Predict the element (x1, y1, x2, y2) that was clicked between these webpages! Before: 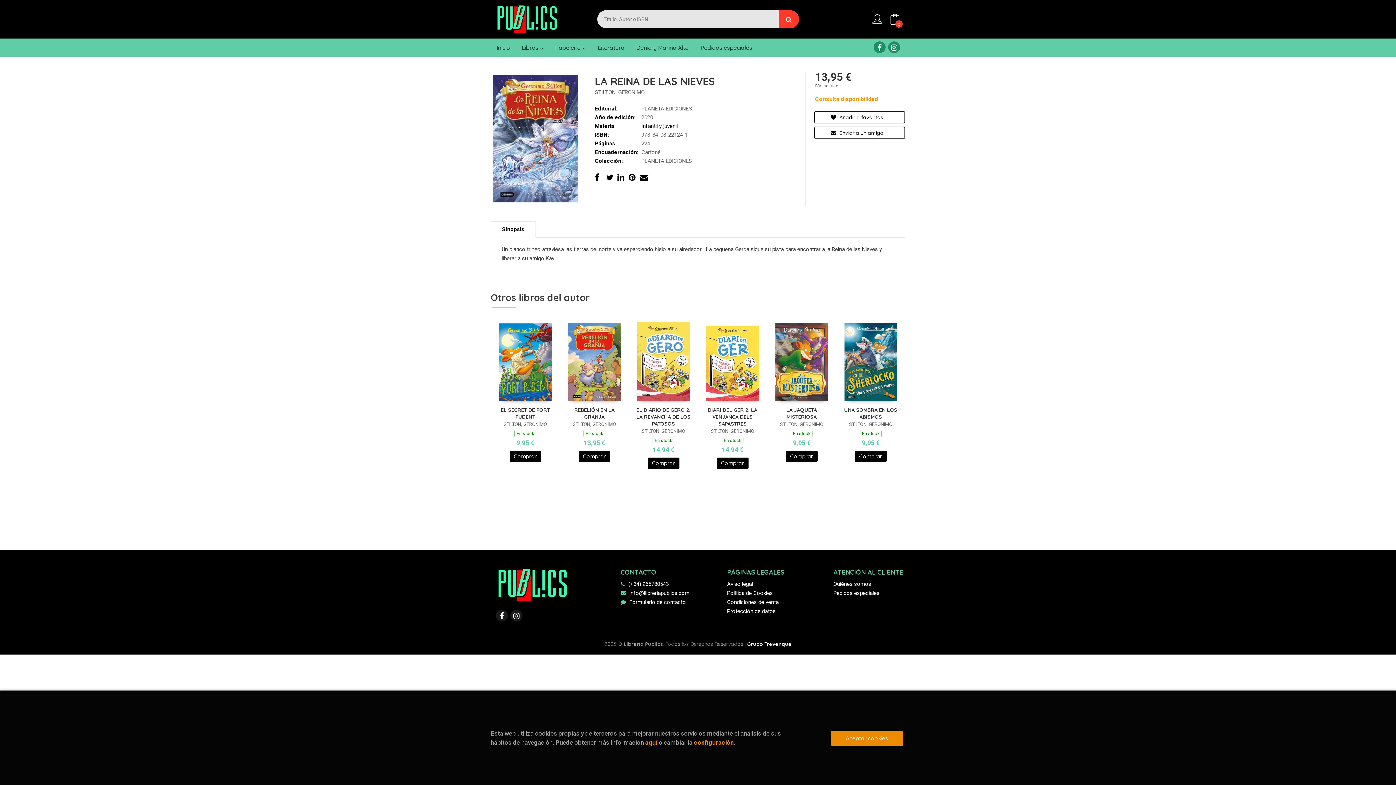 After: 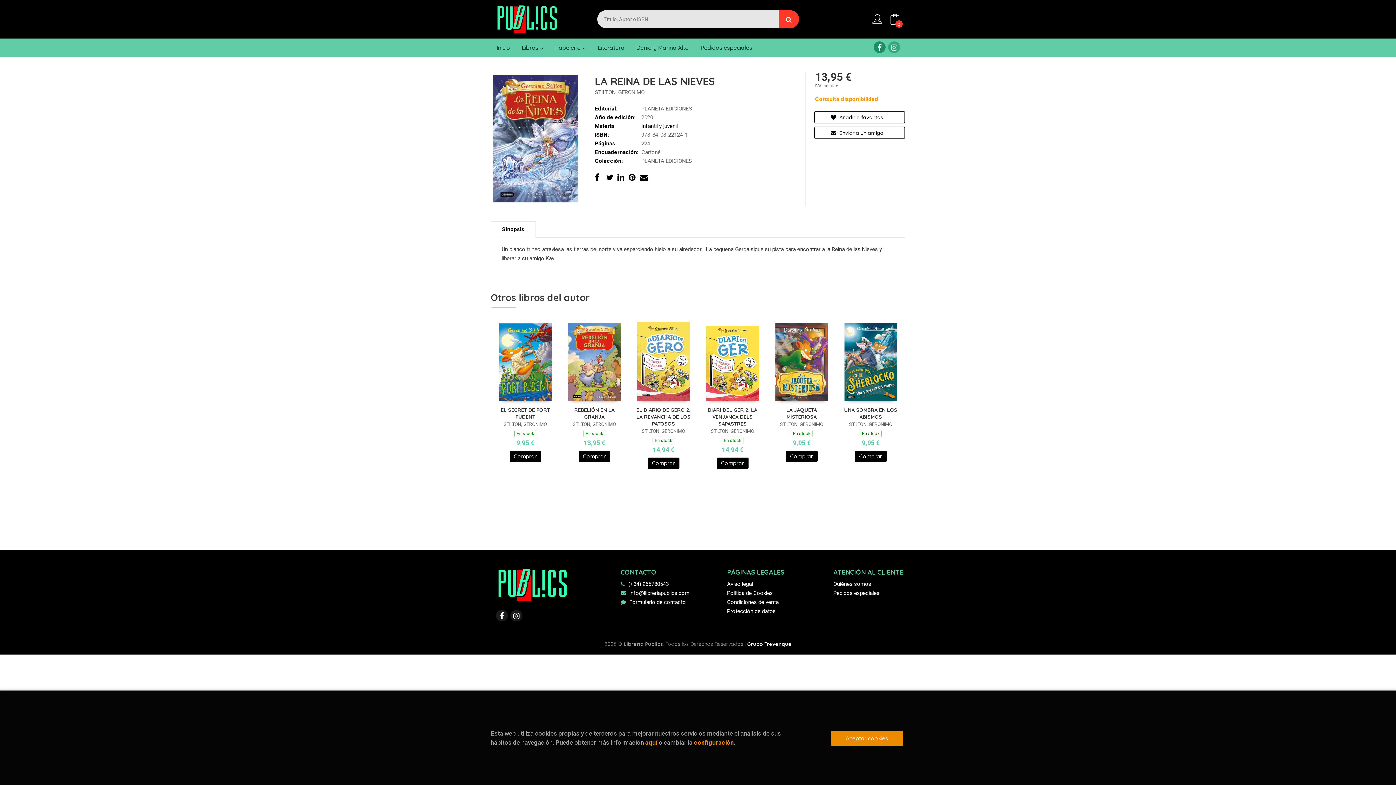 Action: bbox: (888, 41, 900, 53)